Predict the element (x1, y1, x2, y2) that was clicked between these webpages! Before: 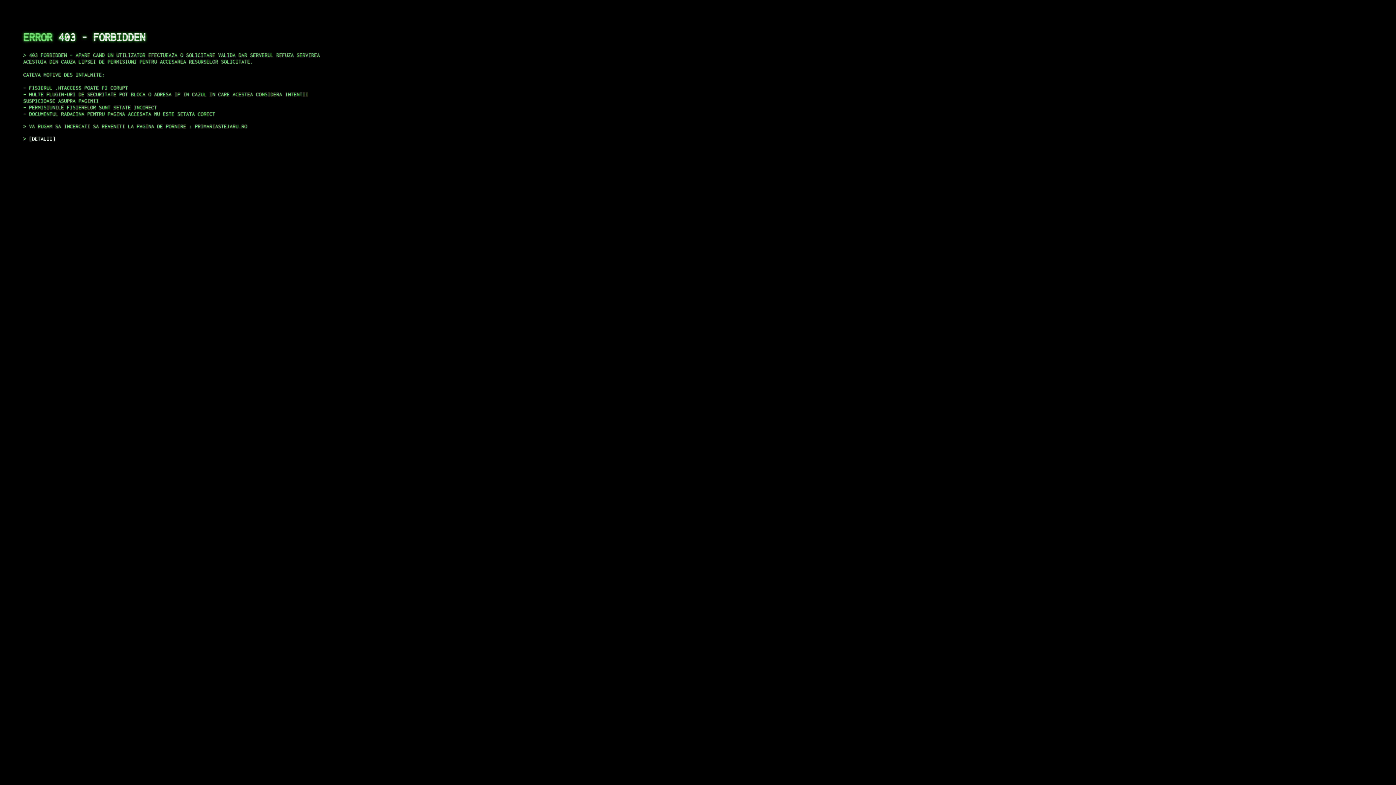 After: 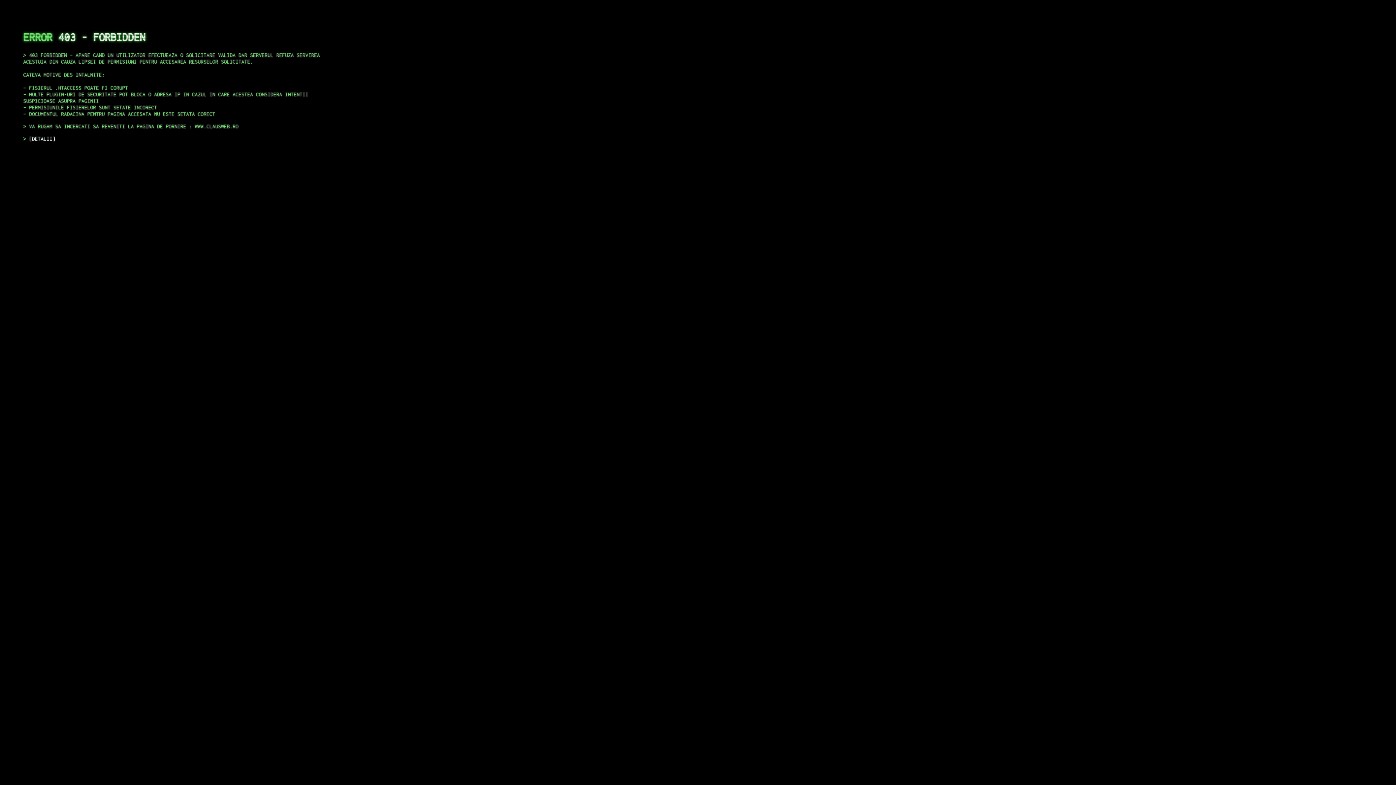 Action: label: DETALII bbox: (29, 135, 55, 141)